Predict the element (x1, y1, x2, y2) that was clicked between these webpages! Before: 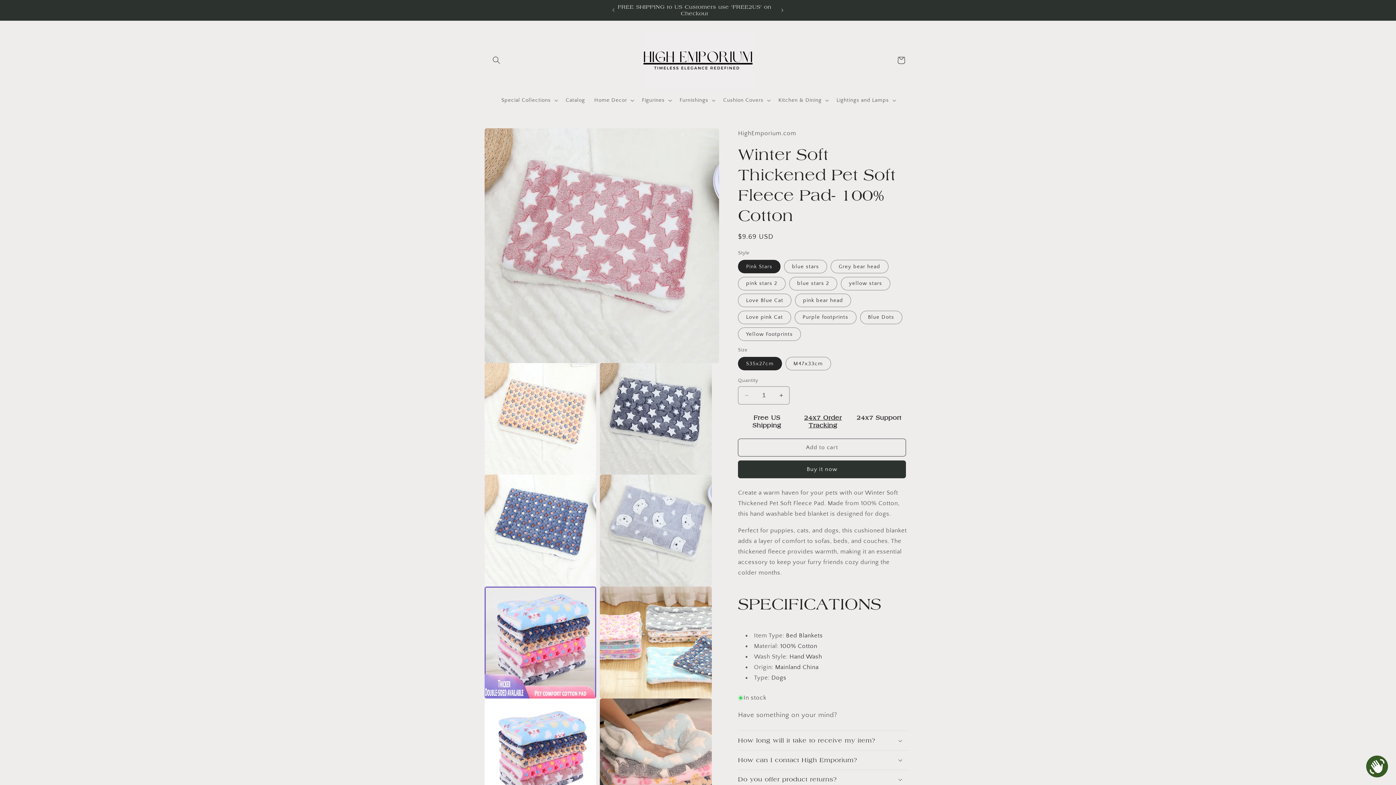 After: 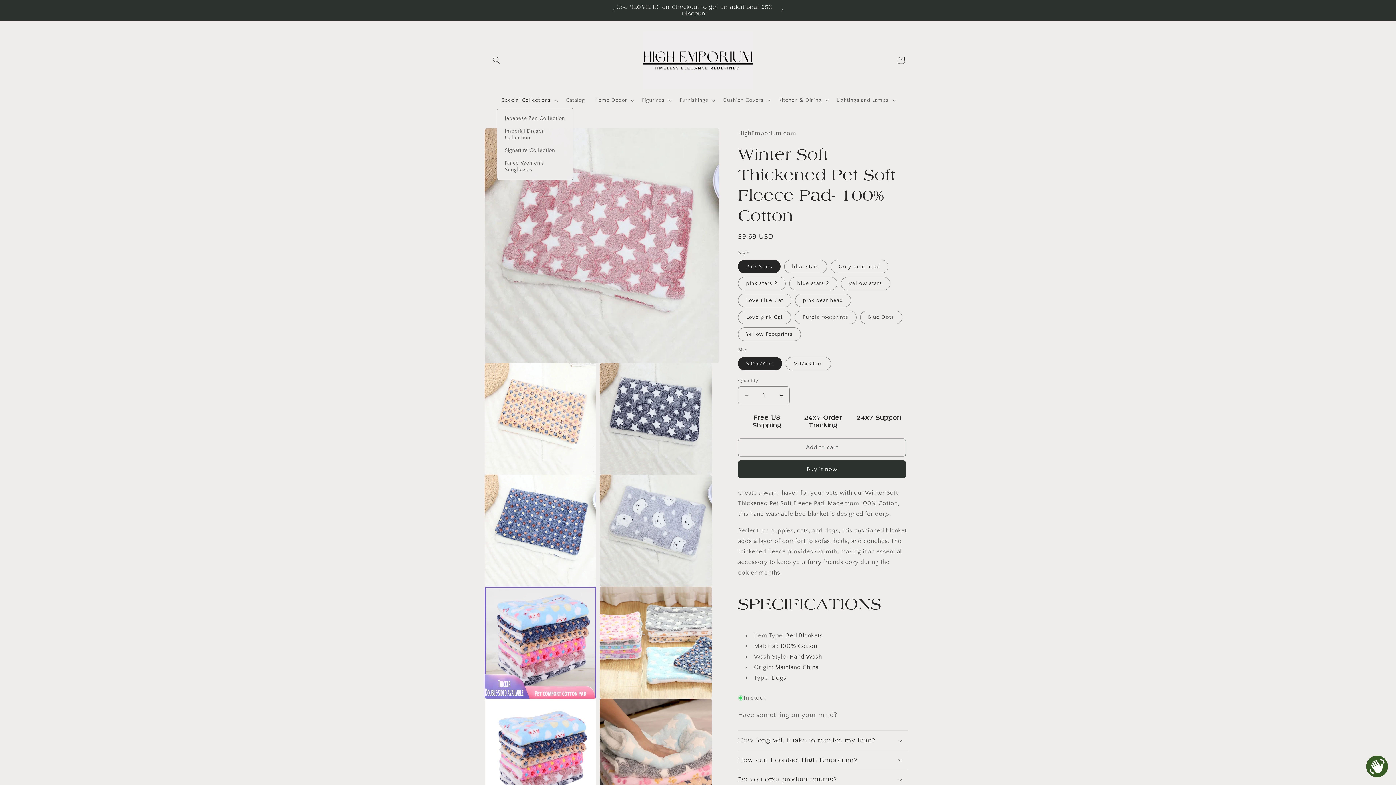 Action: label: Special Collections bbox: (496, 92, 561, 108)